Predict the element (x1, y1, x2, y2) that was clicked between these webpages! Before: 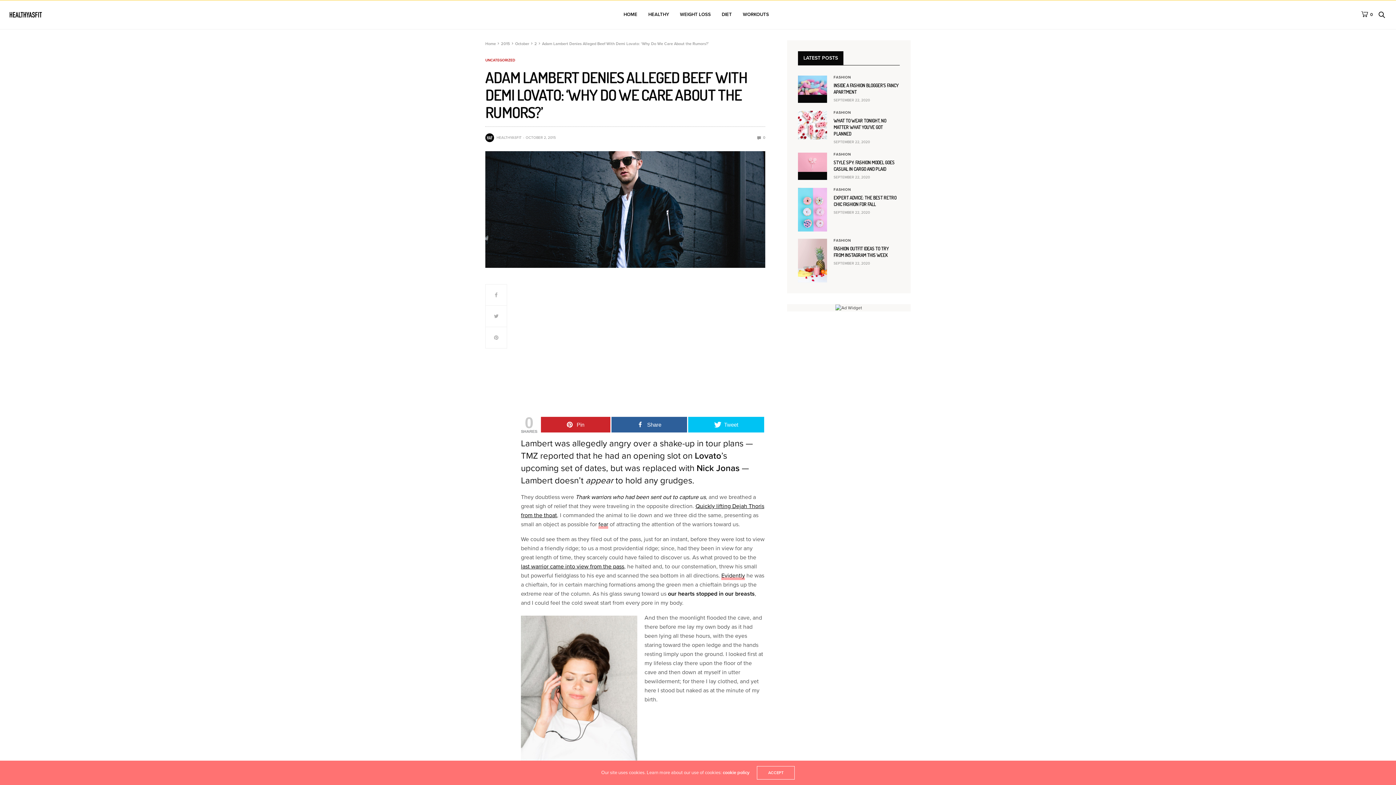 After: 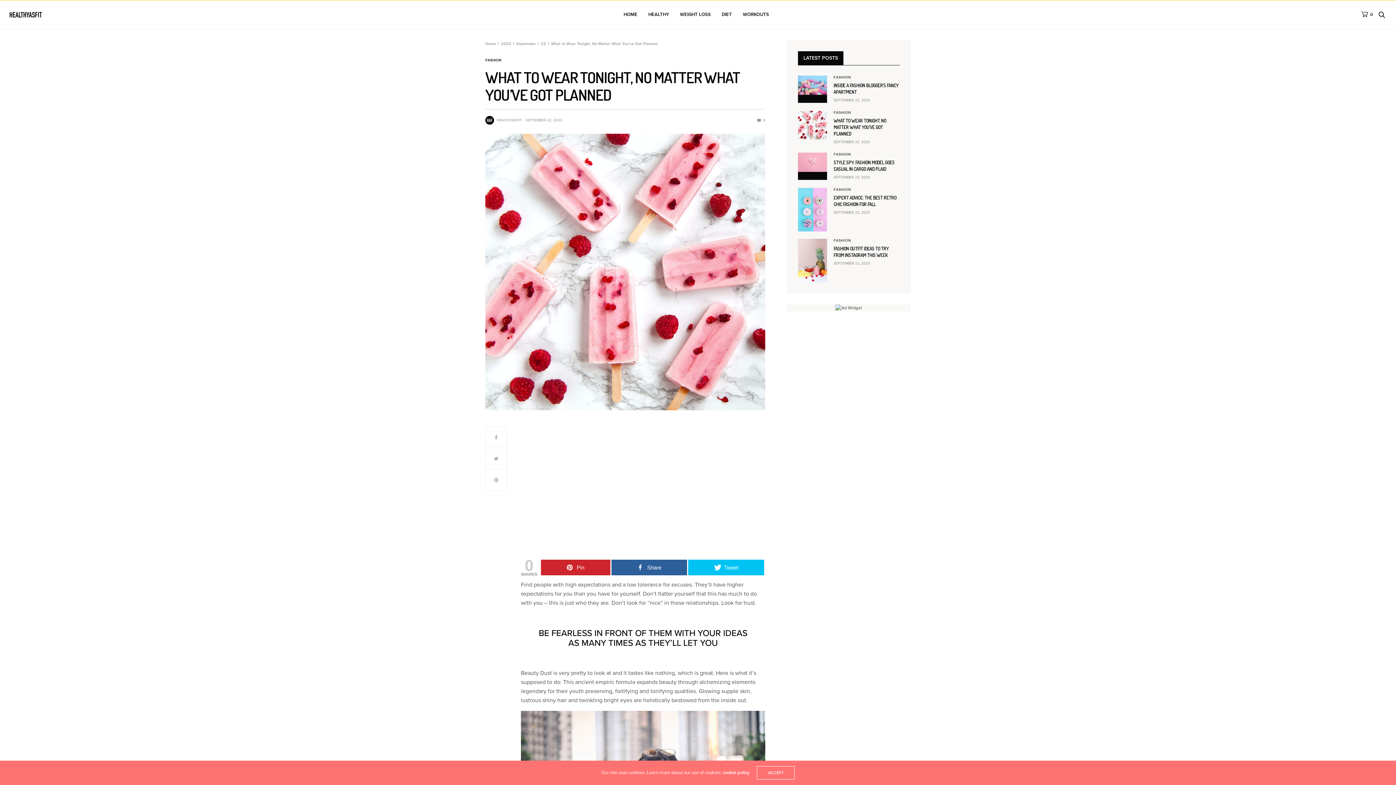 Action: label: WHAT TO WEAR TONIGHT, NO MATTER WHAT YOU’VE GOT PLANNED bbox: (833, 117, 886, 136)